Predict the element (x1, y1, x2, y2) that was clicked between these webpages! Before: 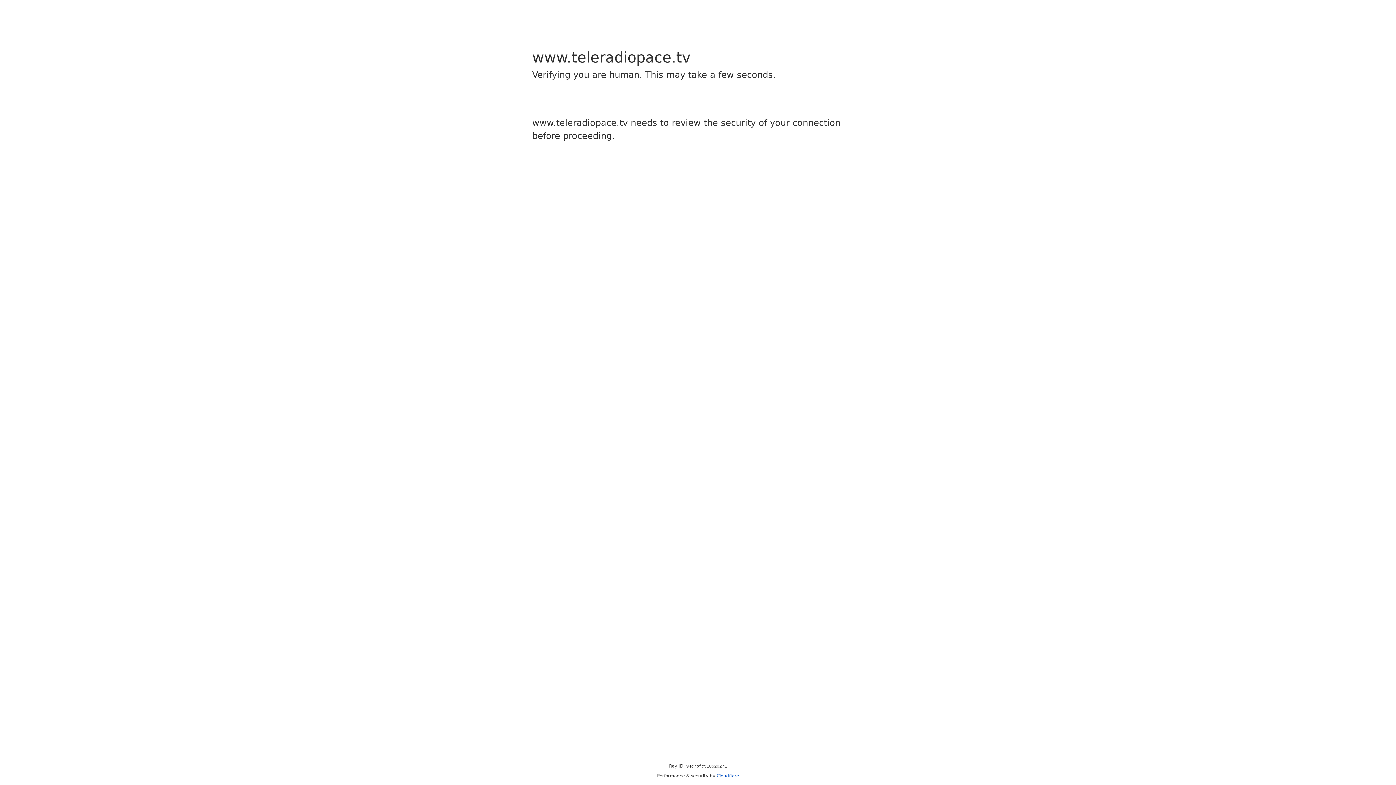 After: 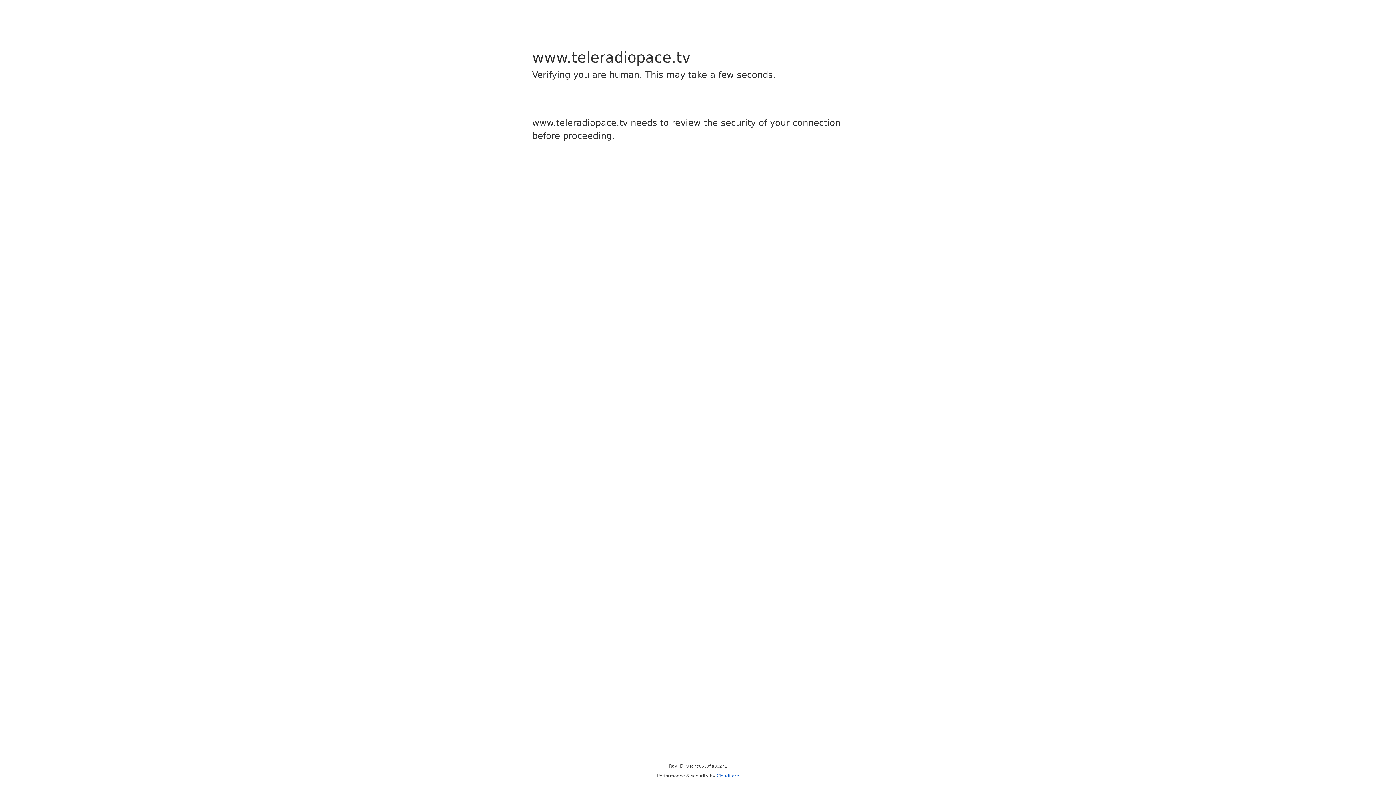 Action: label: Cloudflare bbox: (716, 773, 739, 778)